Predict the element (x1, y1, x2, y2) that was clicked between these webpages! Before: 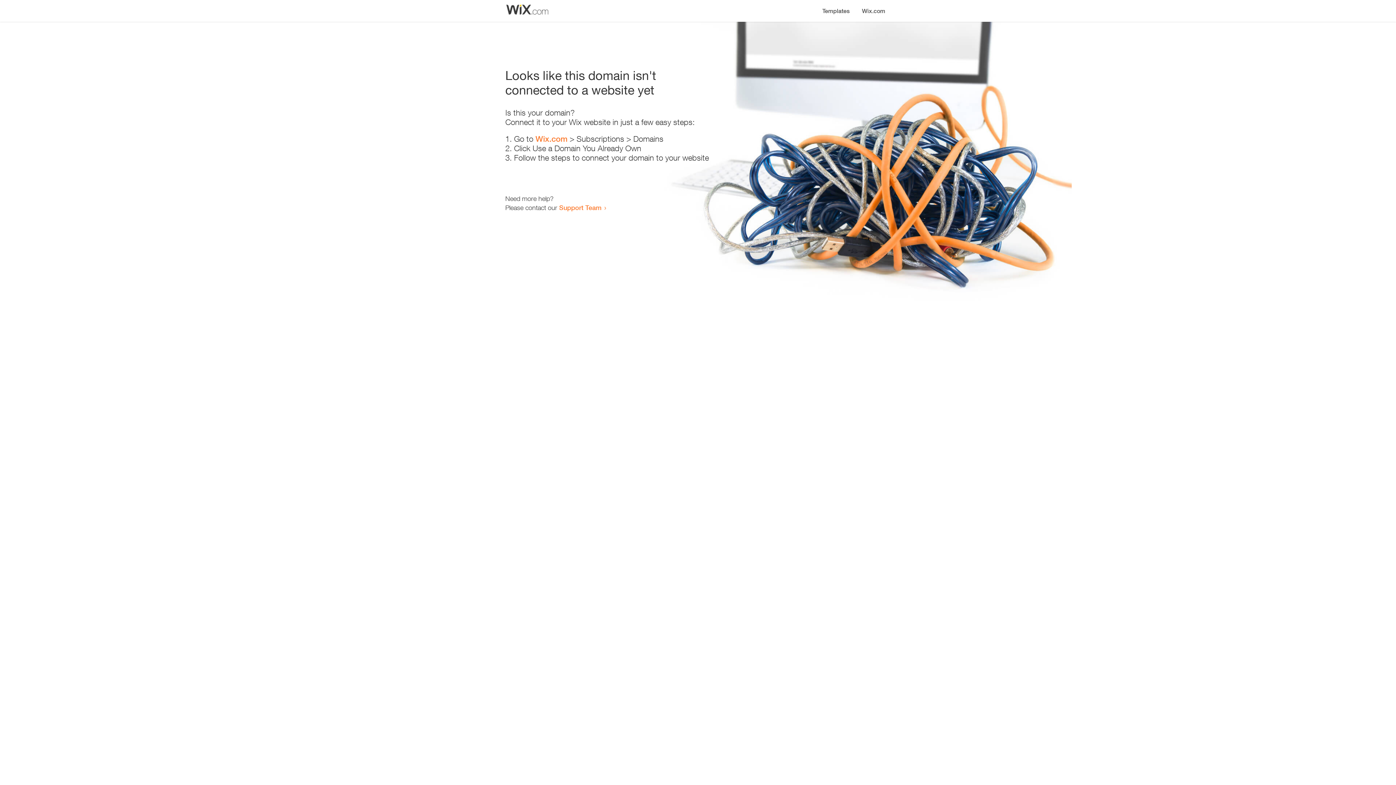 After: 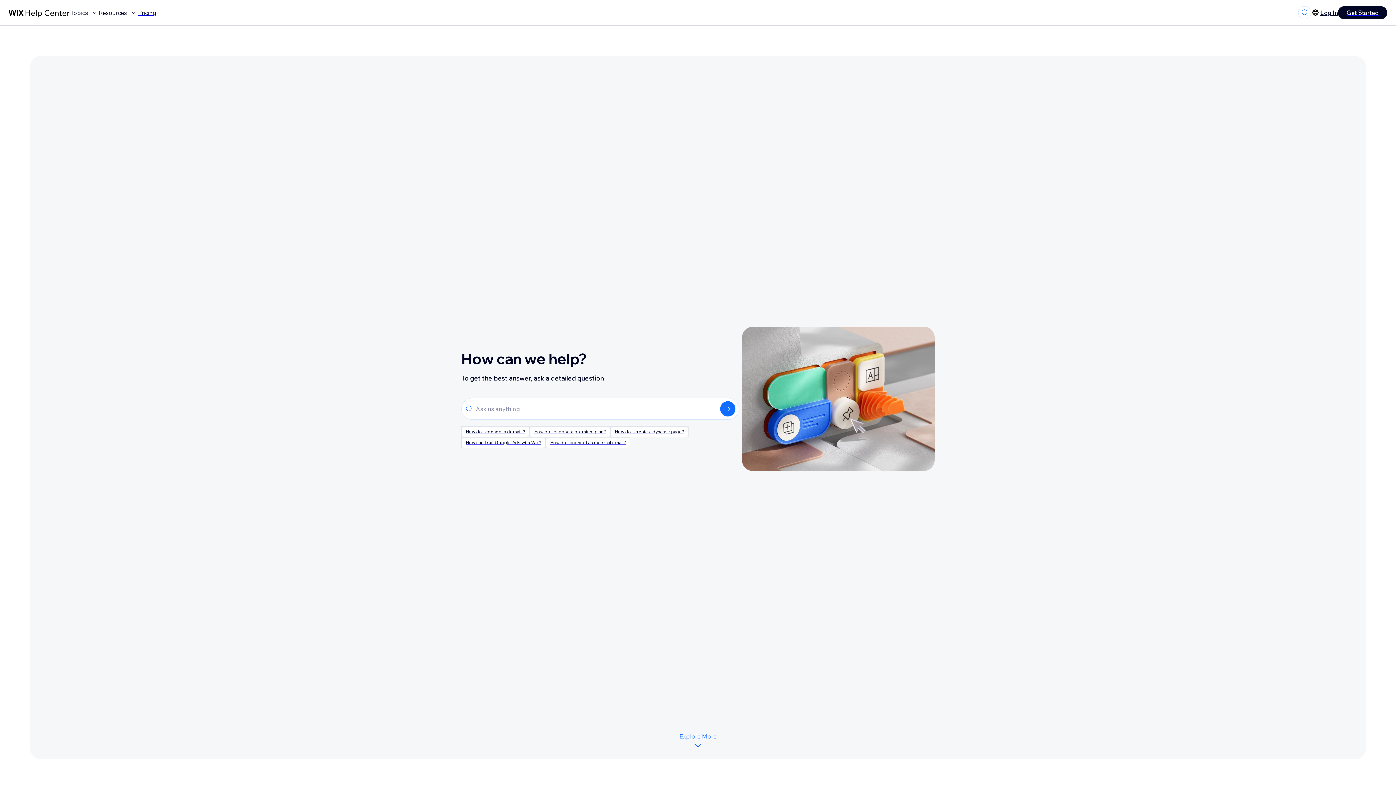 Action: bbox: (559, 203, 601, 211) label: Support Team